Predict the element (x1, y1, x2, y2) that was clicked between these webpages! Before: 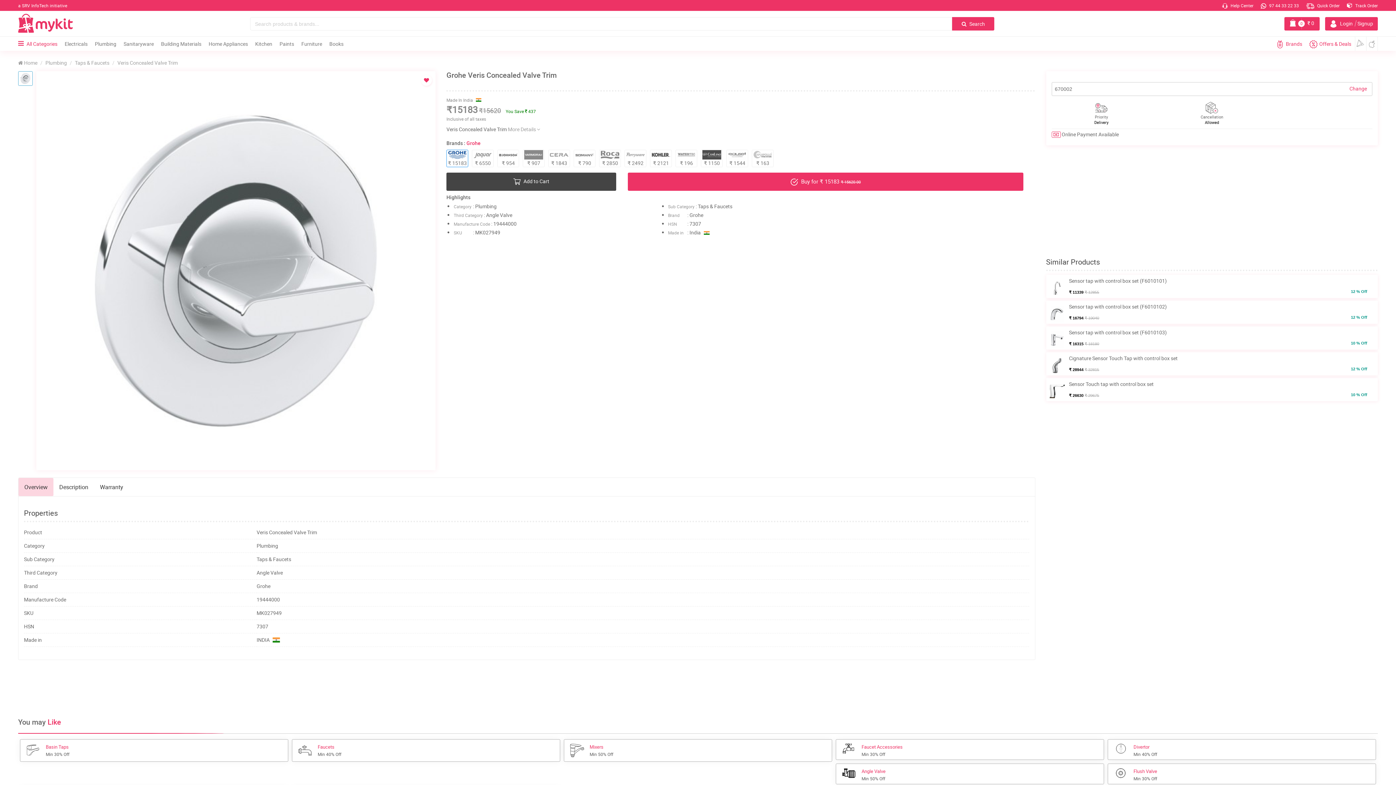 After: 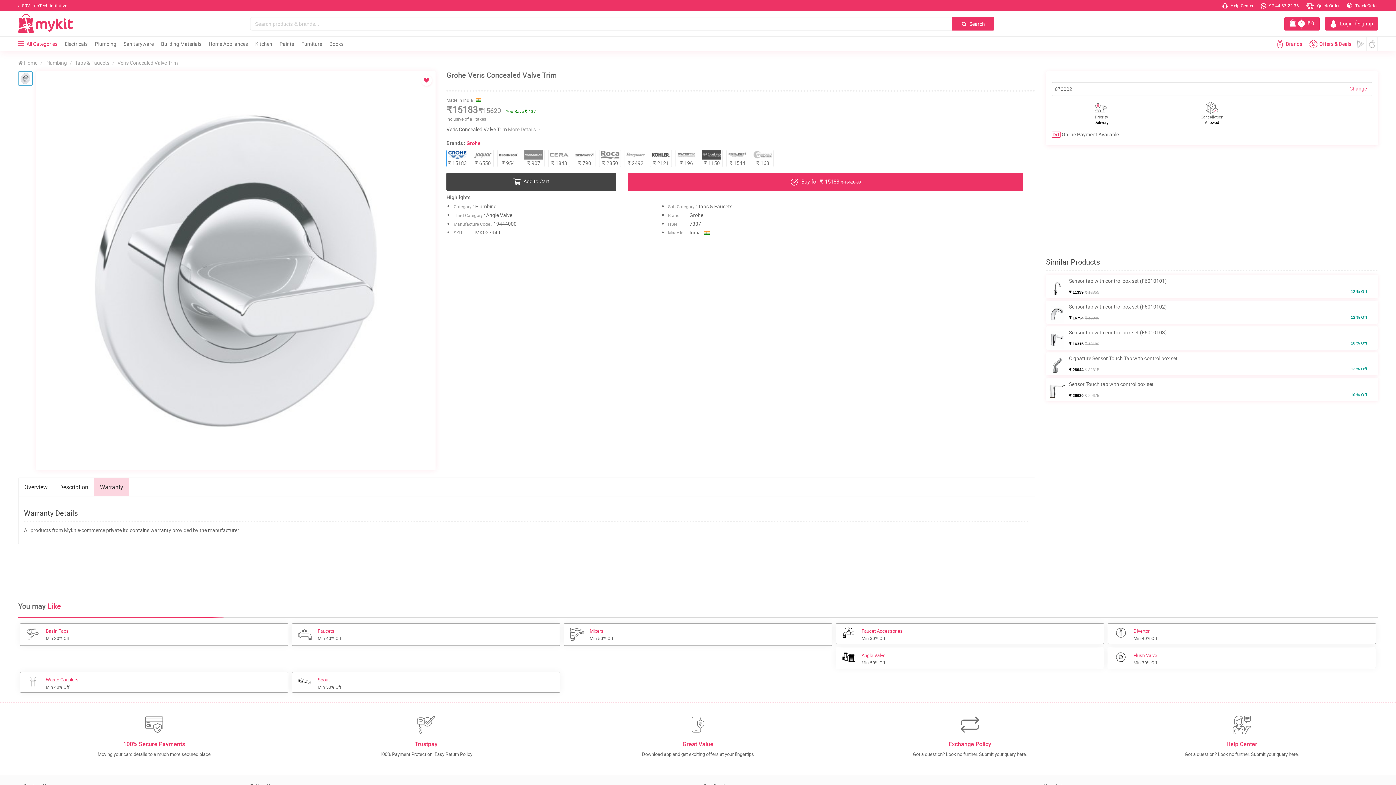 Action: bbox: (94, 478, 129, 496) label: Warranty